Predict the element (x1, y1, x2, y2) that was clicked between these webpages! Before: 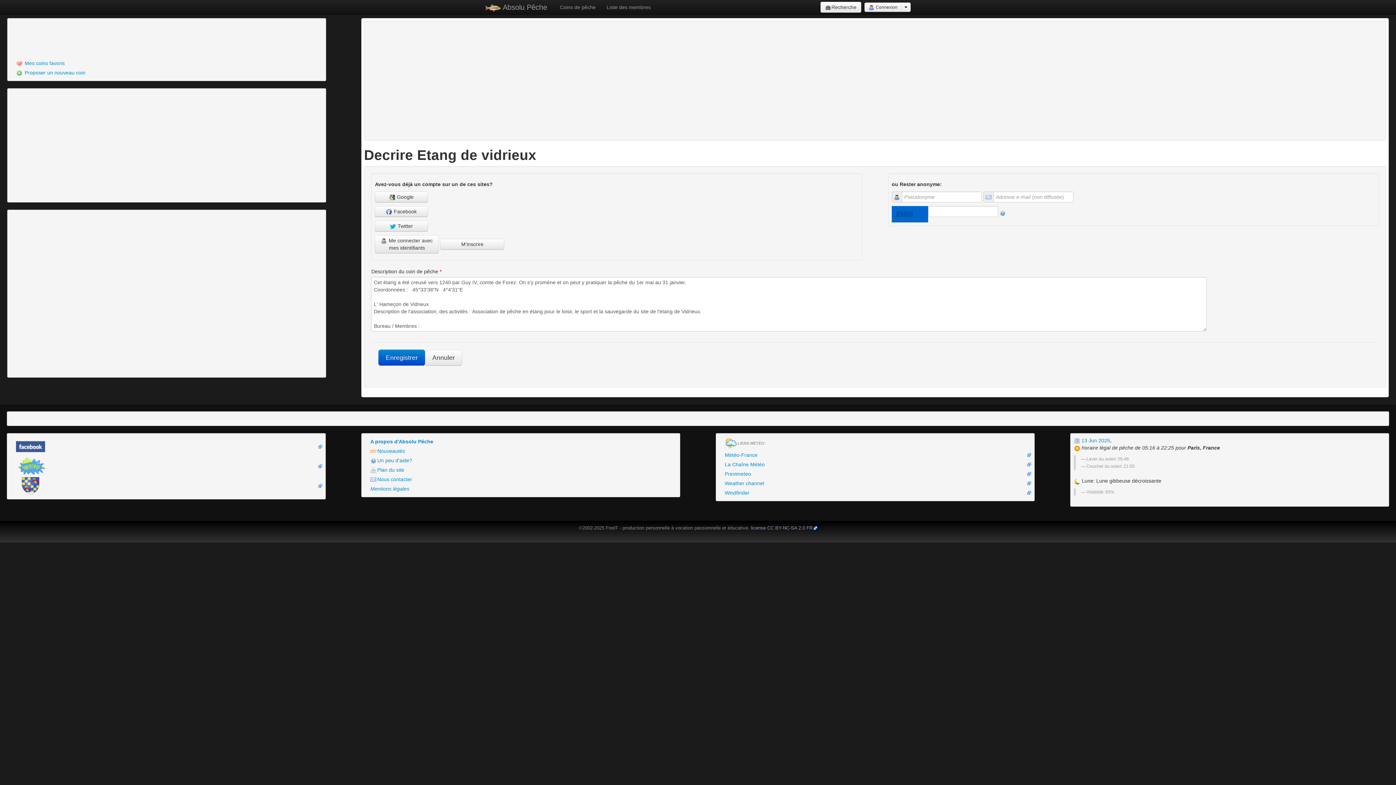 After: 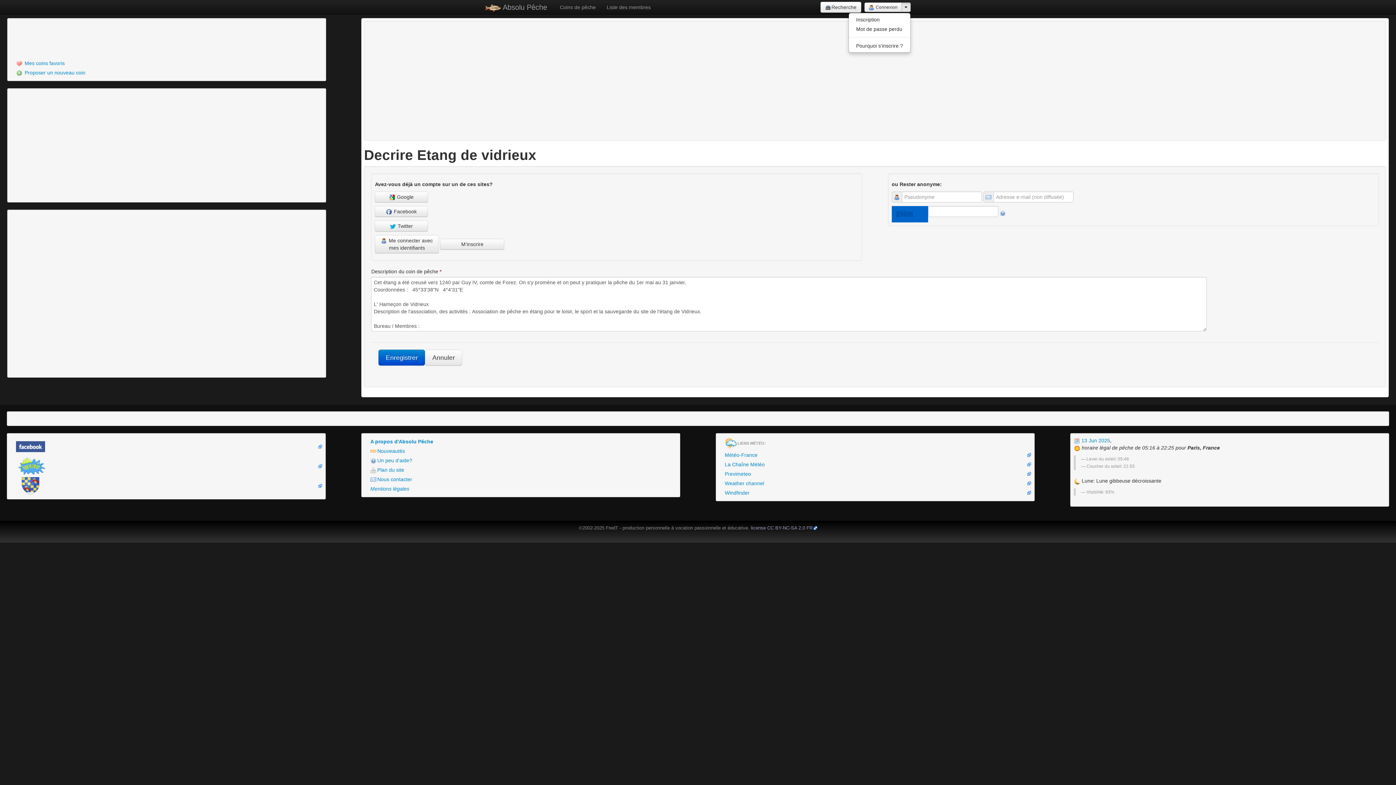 Action: bbox: (901, 2, 910, 12)